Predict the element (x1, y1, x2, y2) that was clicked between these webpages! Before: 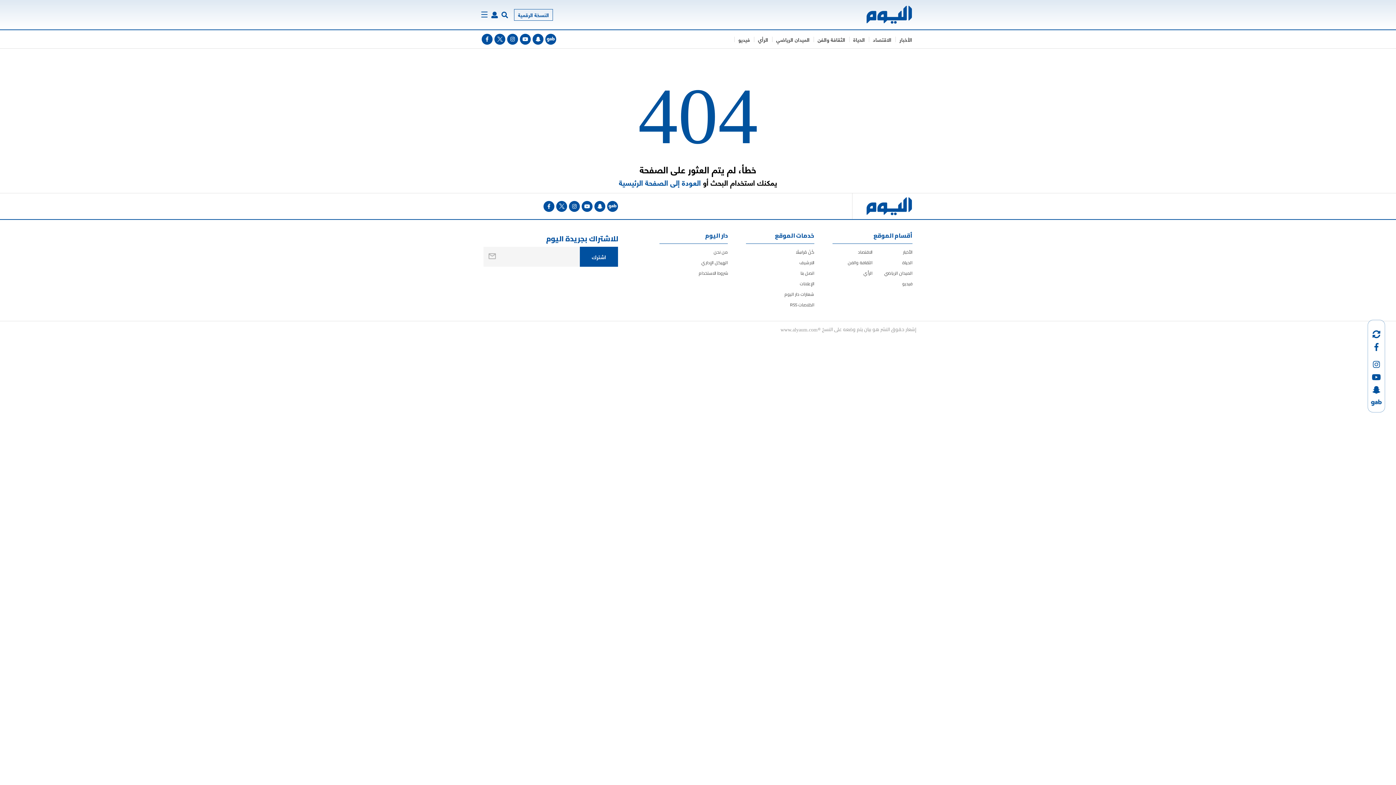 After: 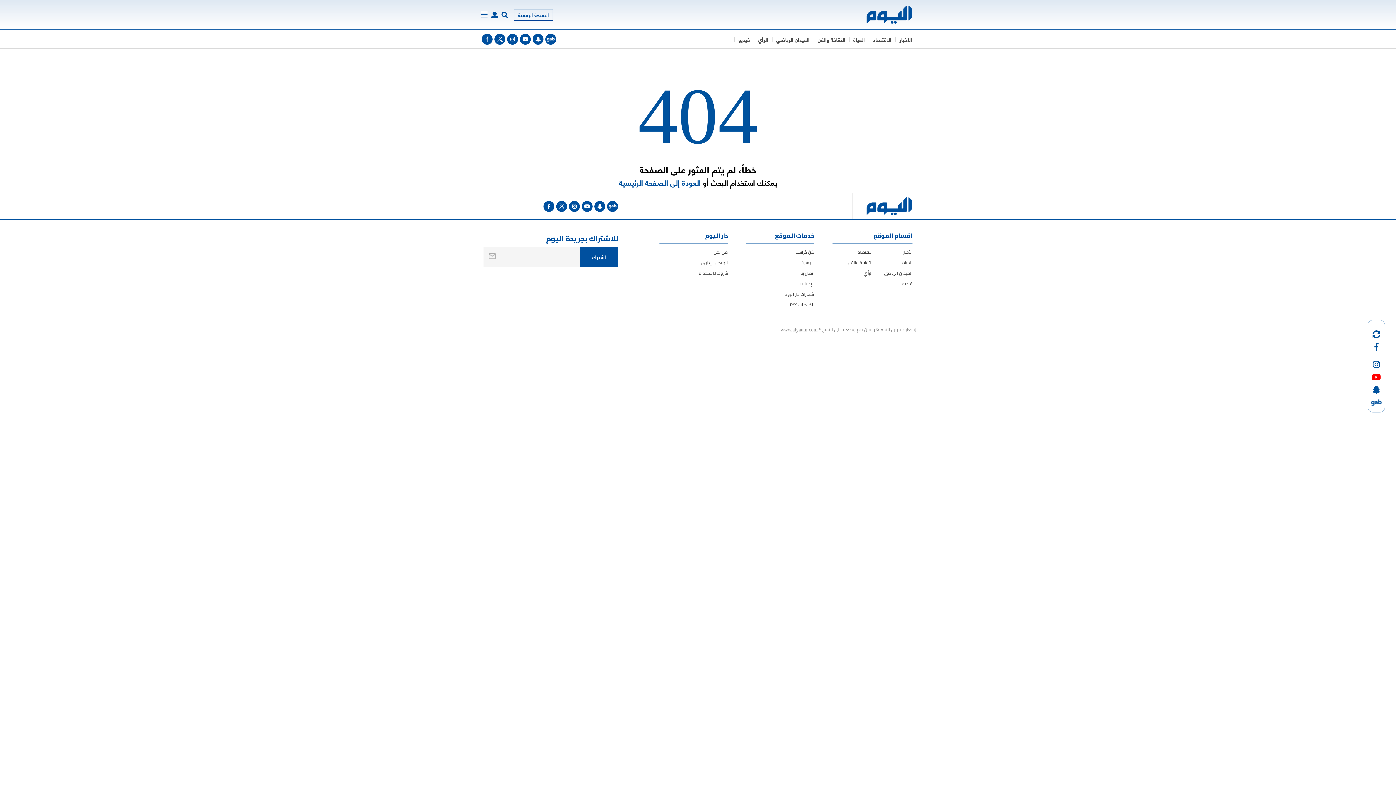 Action: bbox: (1371, 373, 1382, 381)